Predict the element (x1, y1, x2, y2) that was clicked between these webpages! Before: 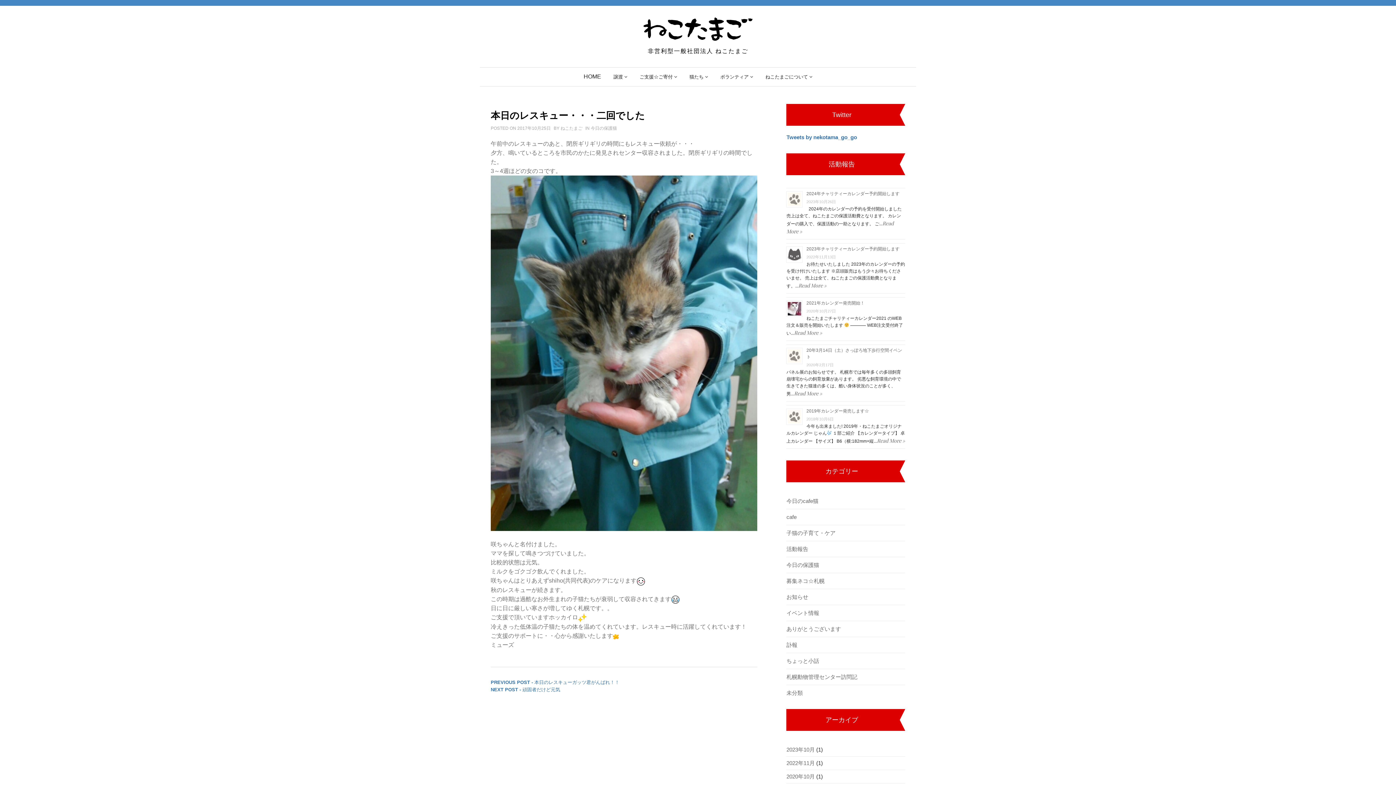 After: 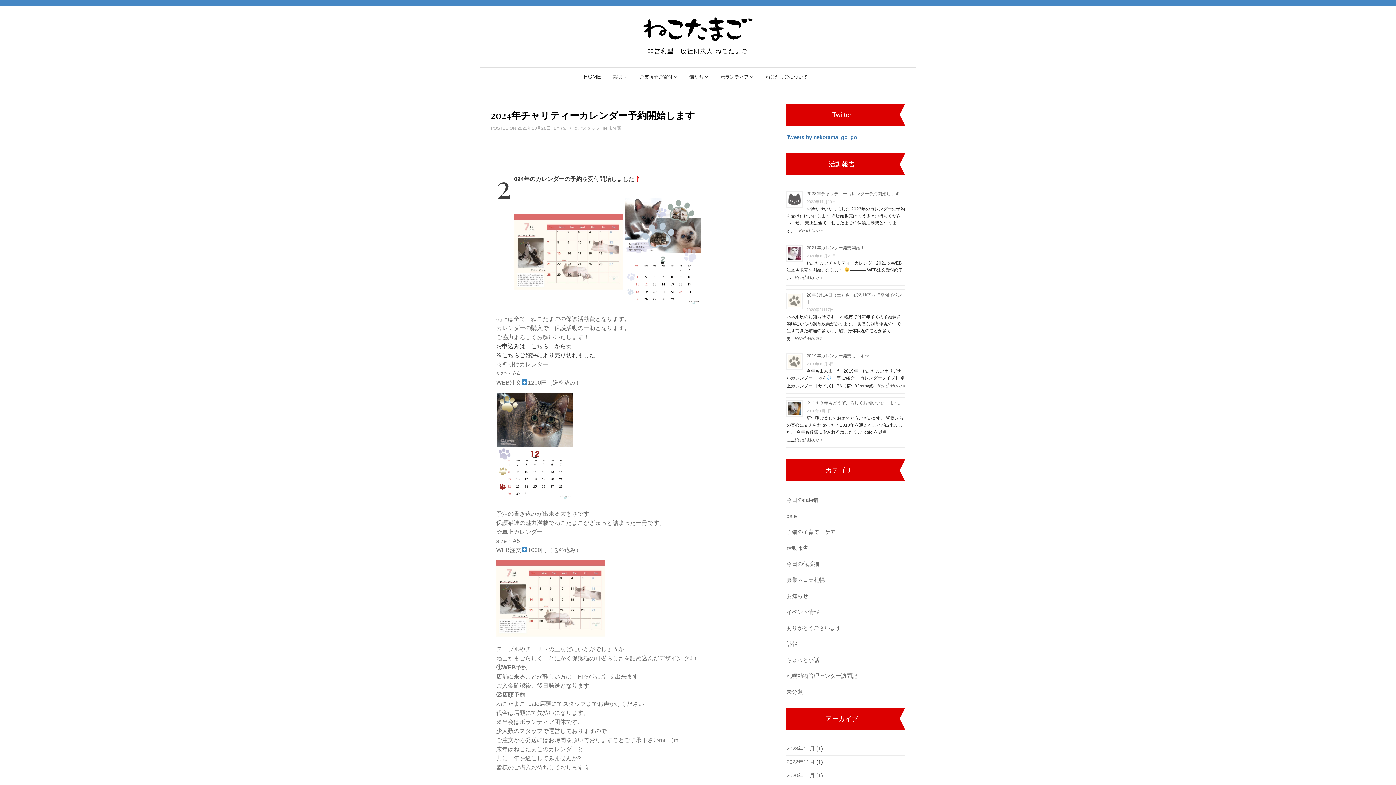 Action: bbox: (806, 191, 899, 196) label: 2024年チャリティーカレンダー予約開始します